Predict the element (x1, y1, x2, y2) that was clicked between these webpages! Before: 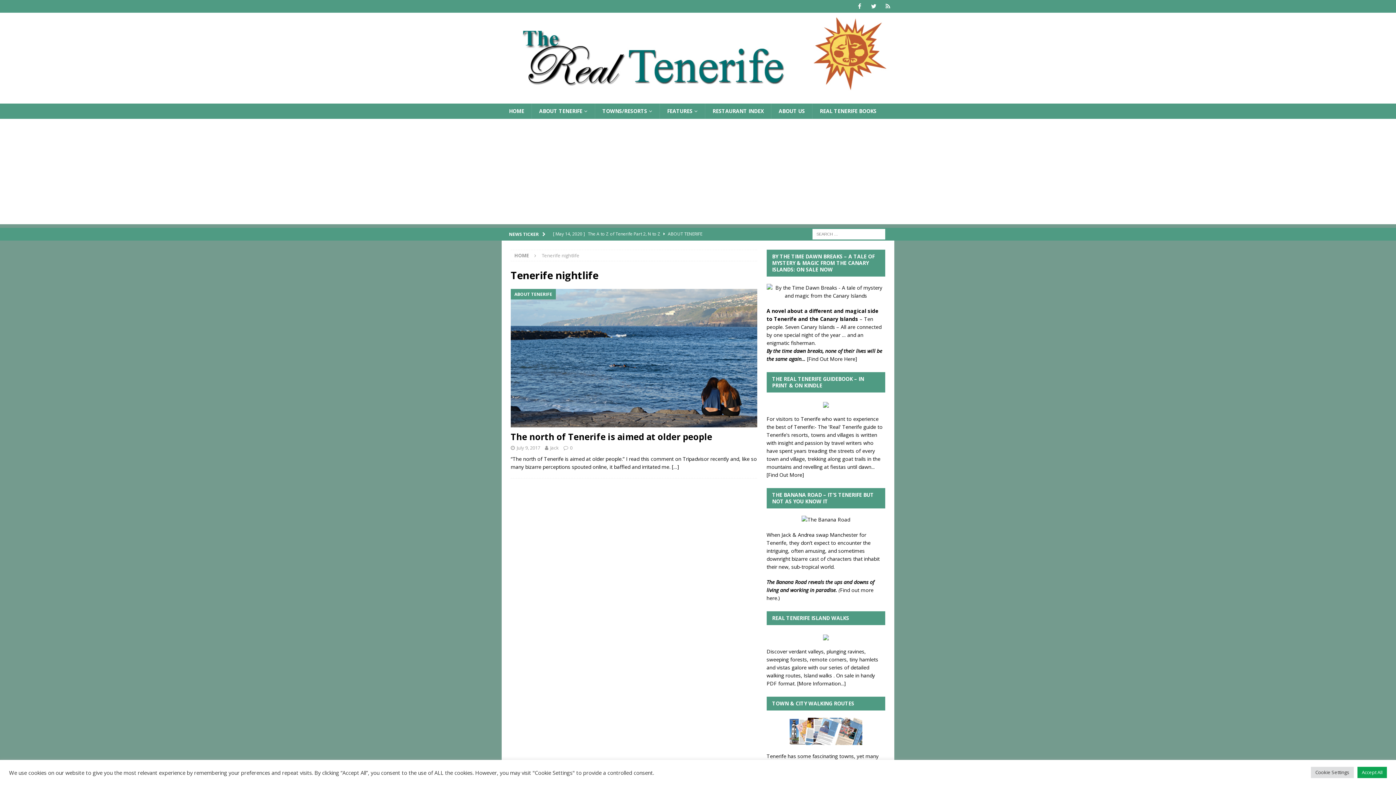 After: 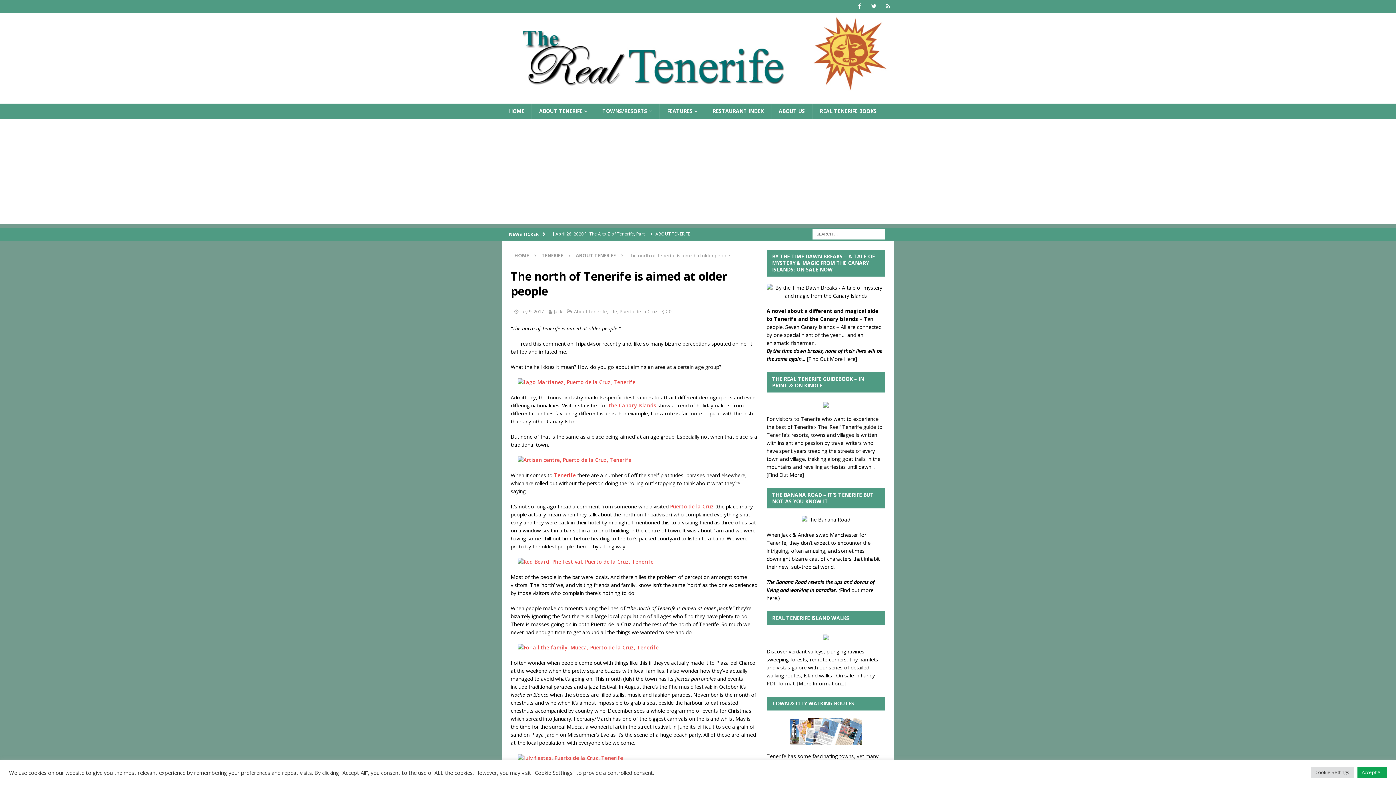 Action: label: The north of Tenerife is aimed at older people bbox: (510, 430, 712, 442)